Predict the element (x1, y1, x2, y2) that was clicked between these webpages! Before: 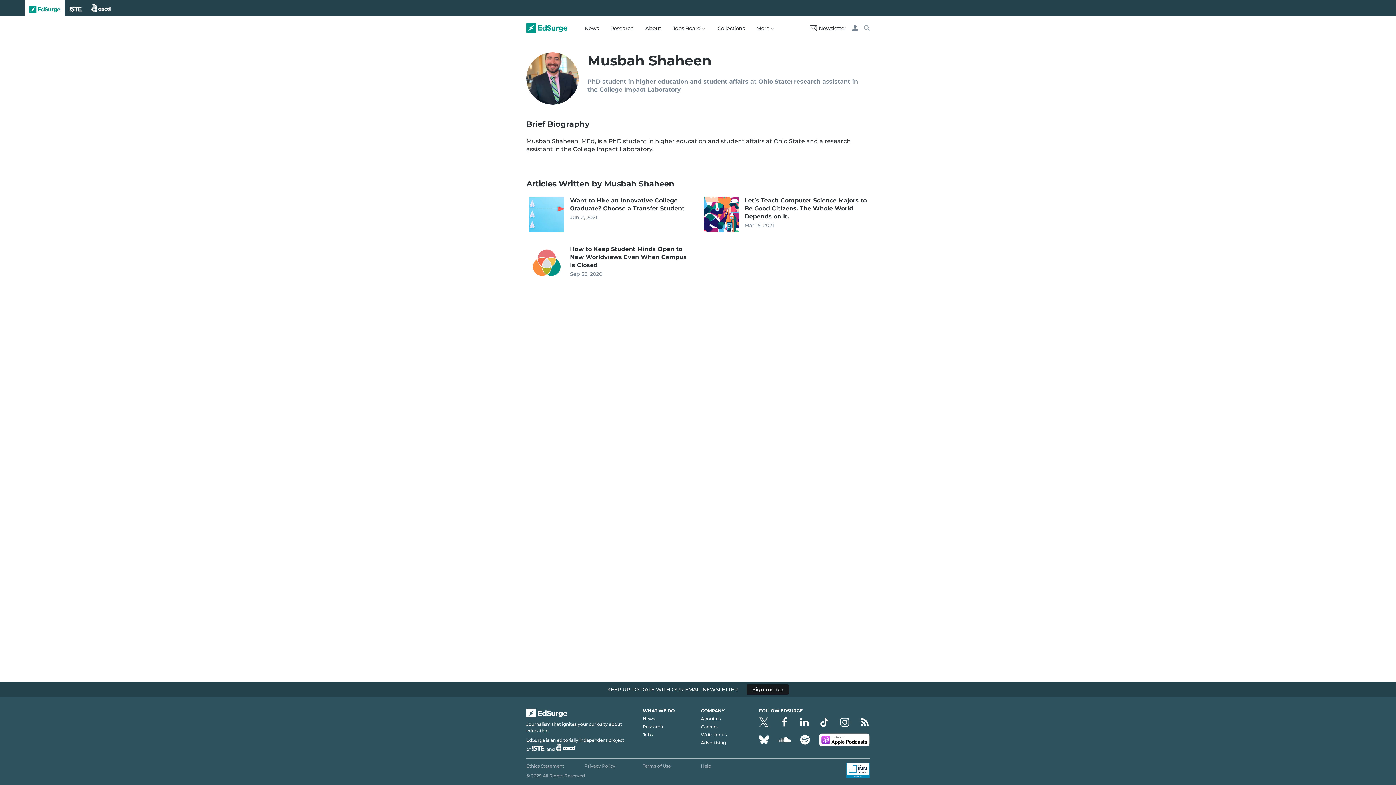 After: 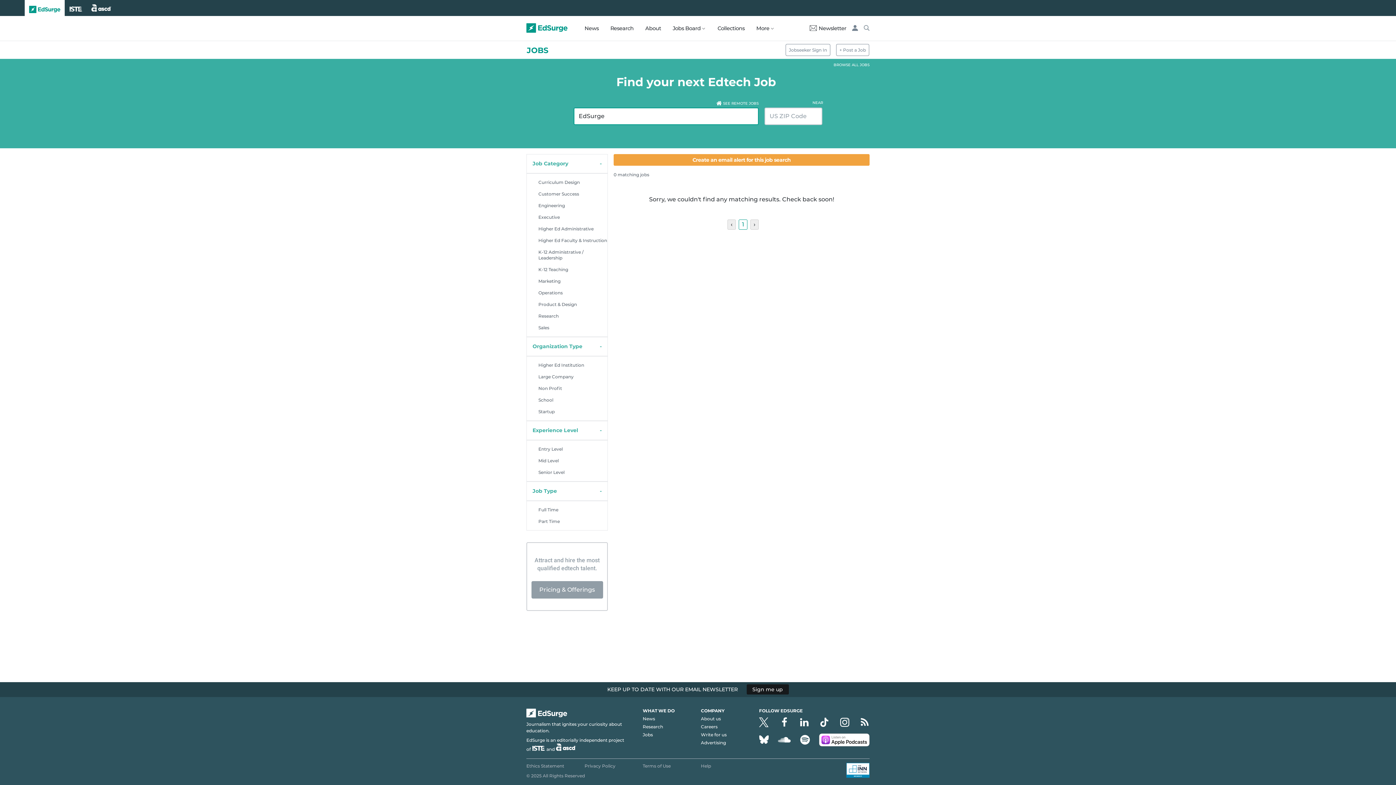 Action: bbox: (701, 724, 717, 729) label: Careers